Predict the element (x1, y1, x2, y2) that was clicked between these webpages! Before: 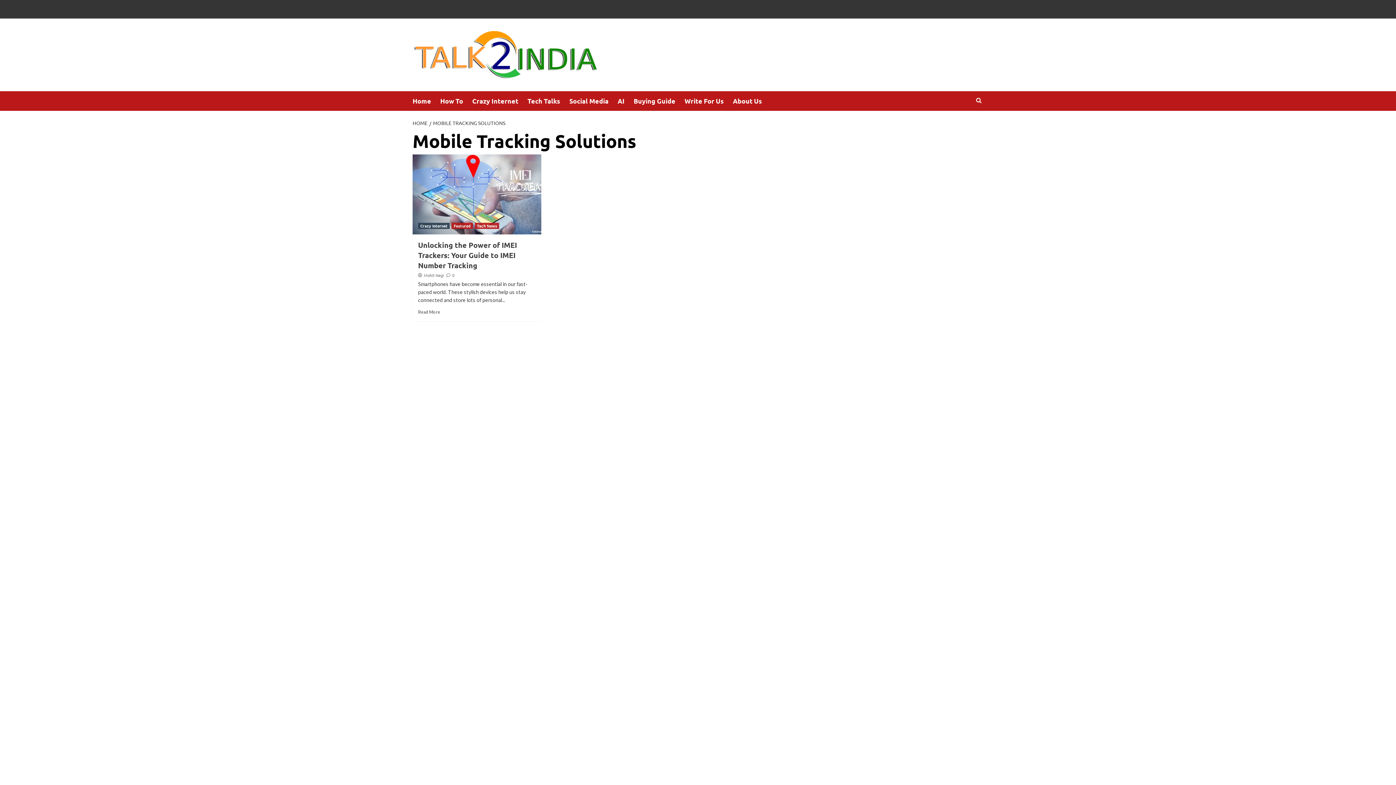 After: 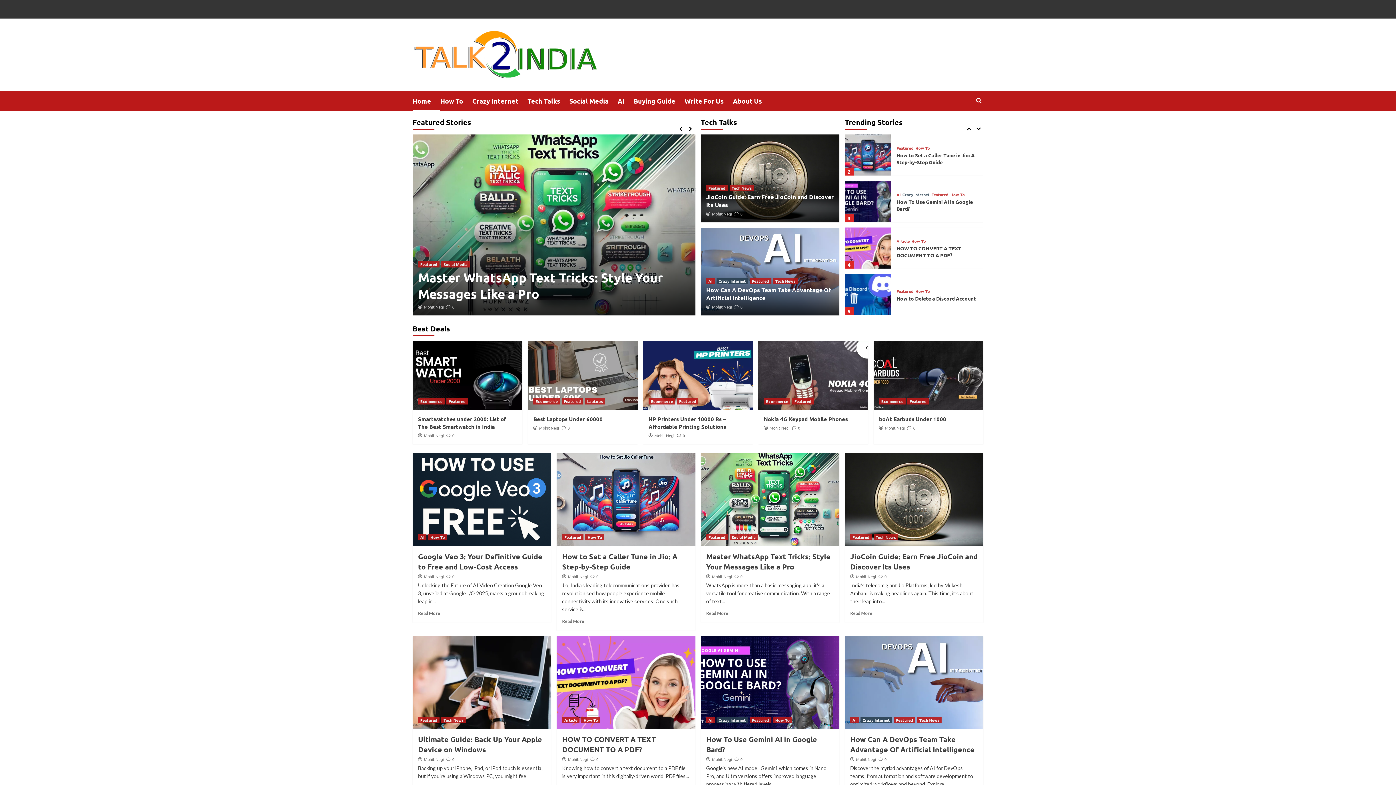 Action: bbox: (412, 91, 440, 110) label: Home